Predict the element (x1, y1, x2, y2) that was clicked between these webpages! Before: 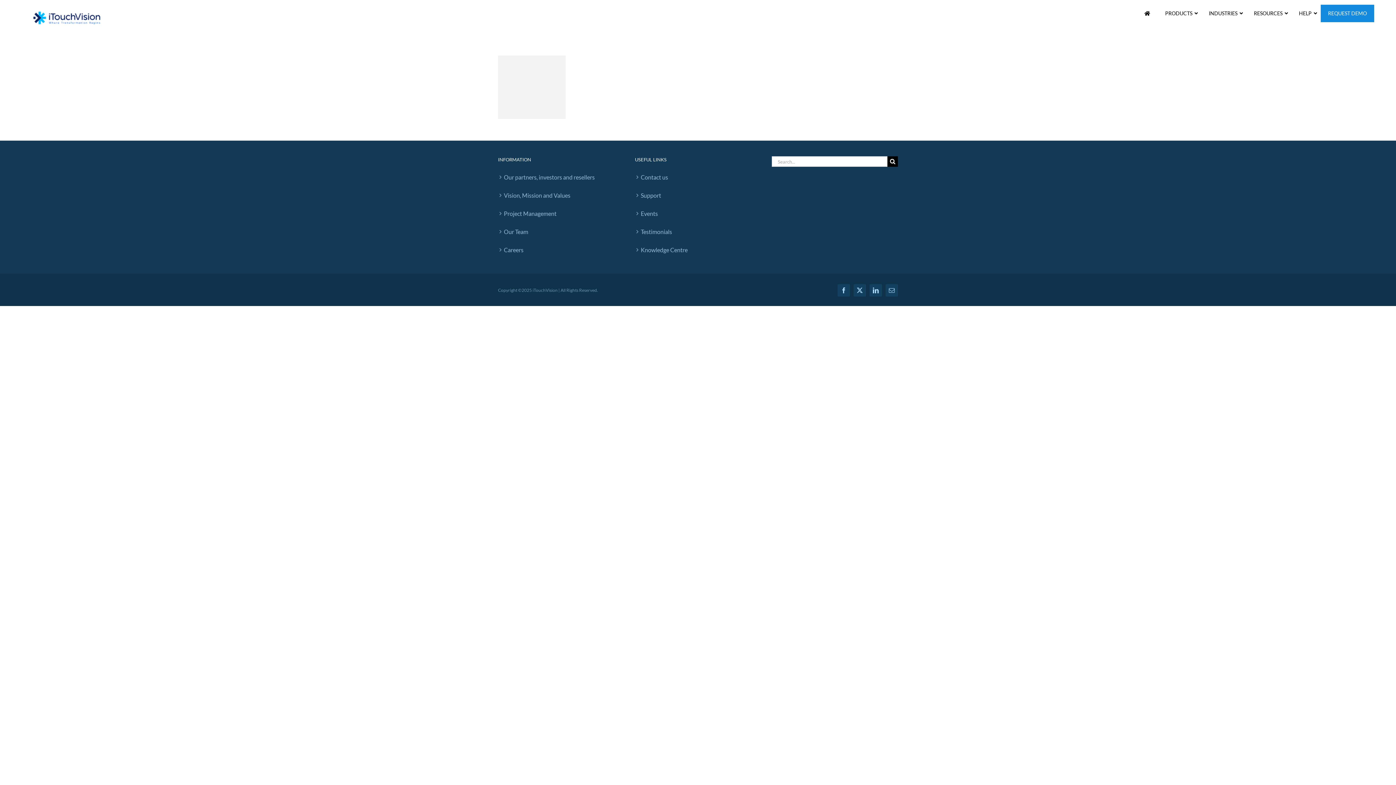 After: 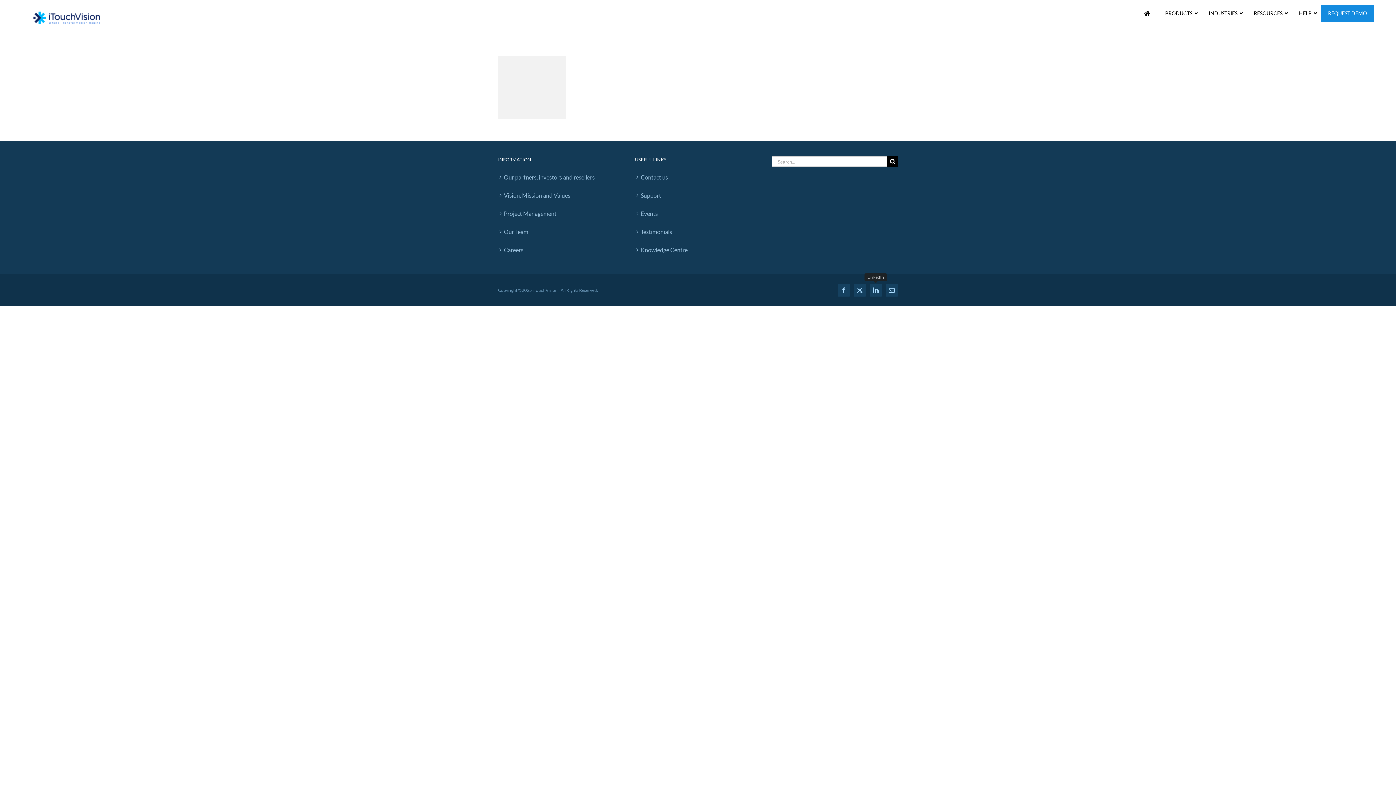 Action: bbox: (869, 284, 882, 296) label: LinkedIn